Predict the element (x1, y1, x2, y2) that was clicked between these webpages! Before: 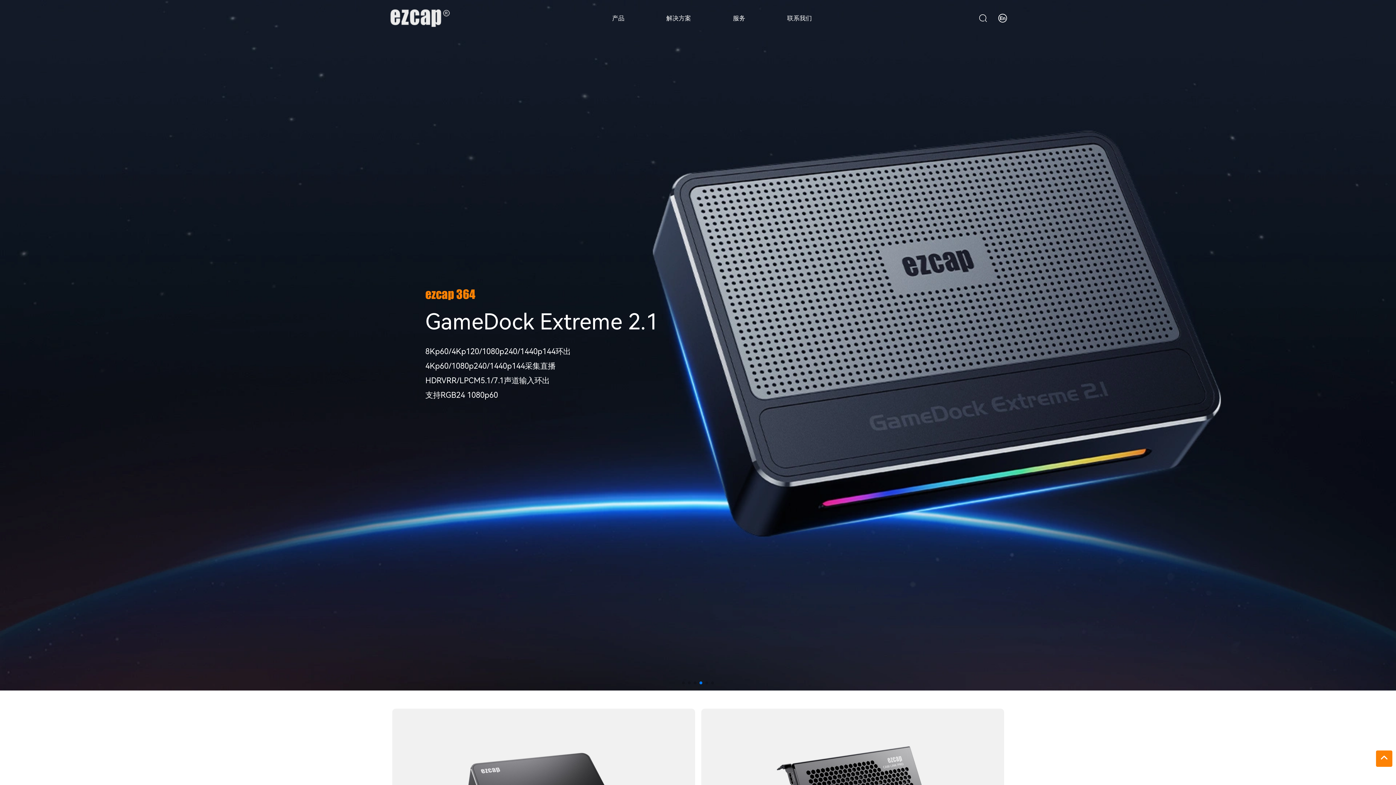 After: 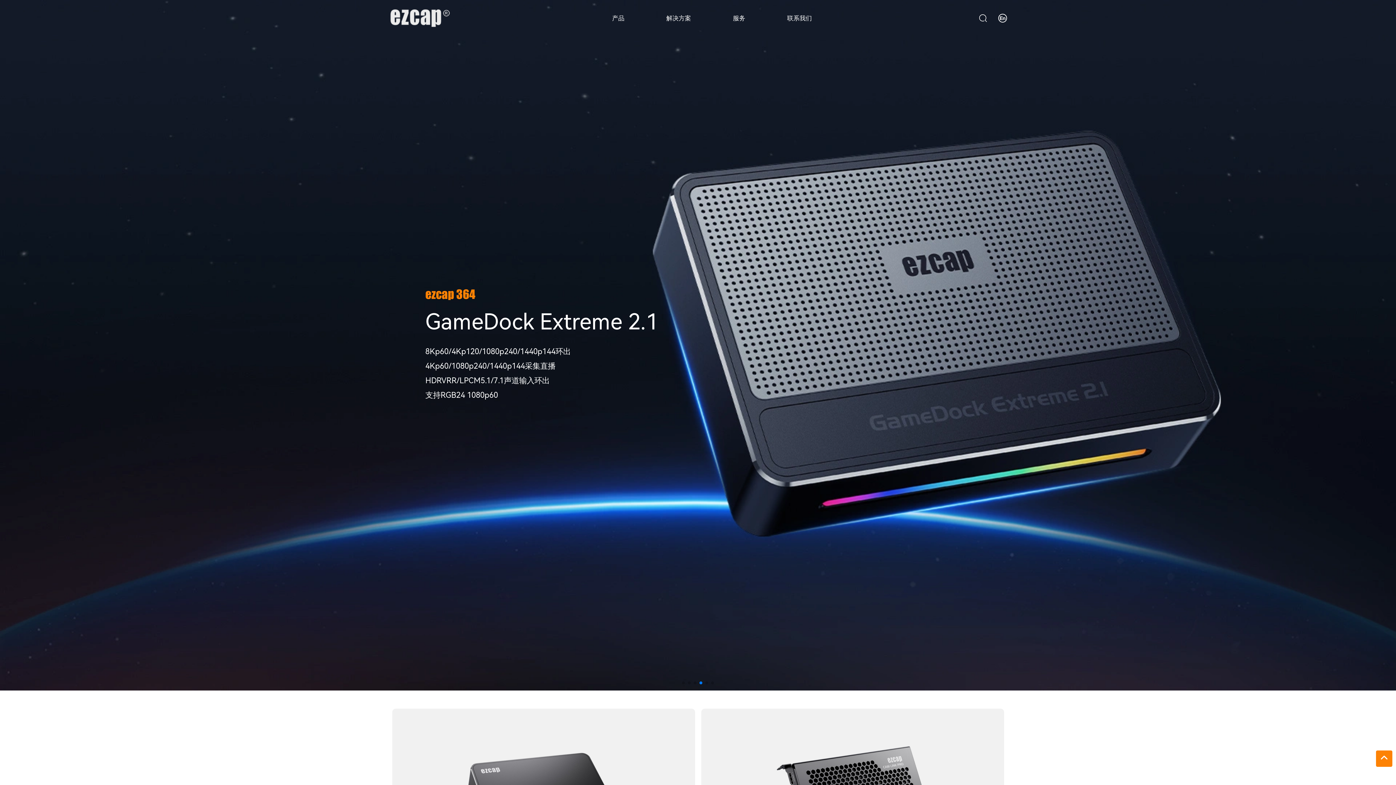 Action: label: Go to slide 5 bbox: (705, 681, 708, 684)